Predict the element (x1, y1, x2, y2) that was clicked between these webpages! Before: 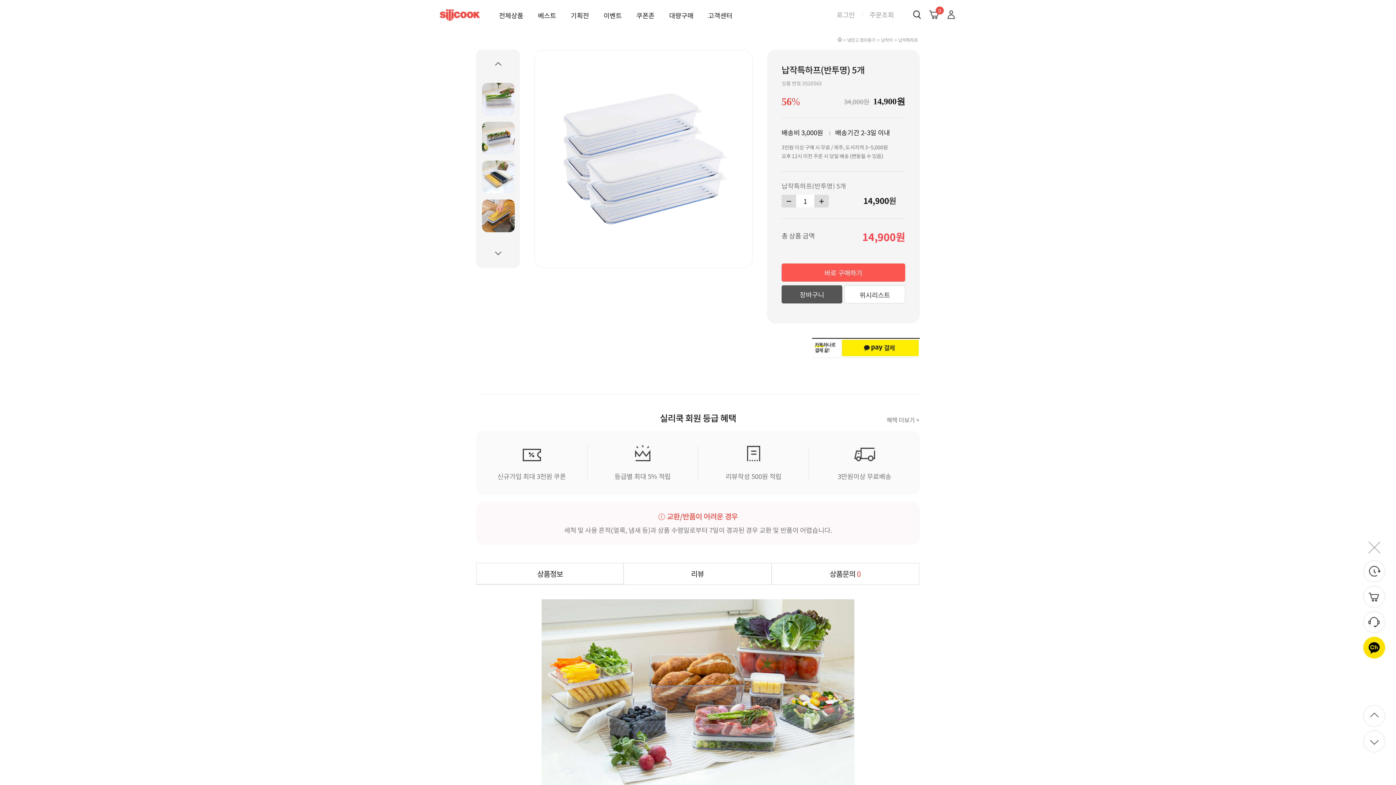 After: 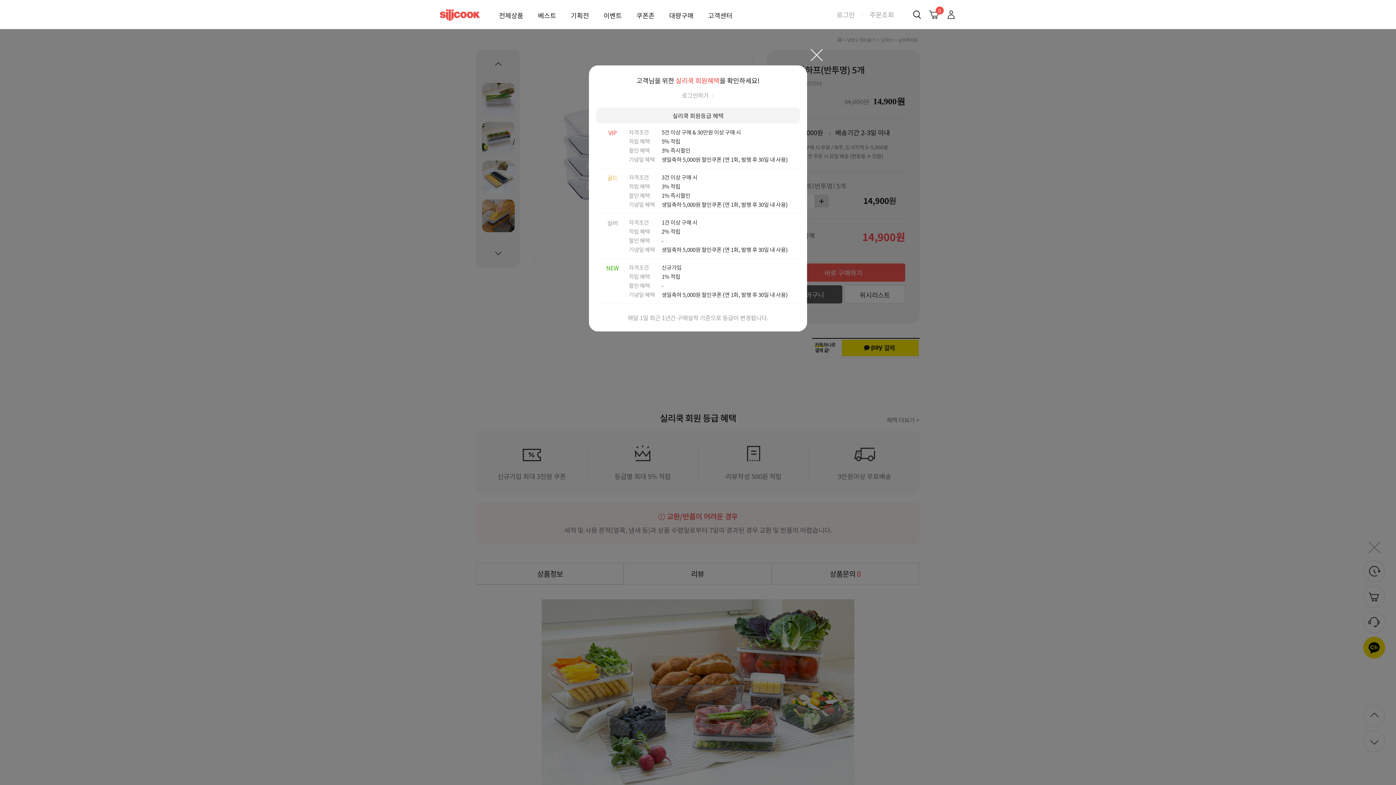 Action: bbox: (886, 416, 920, 423) label: 혜택 더보기 +